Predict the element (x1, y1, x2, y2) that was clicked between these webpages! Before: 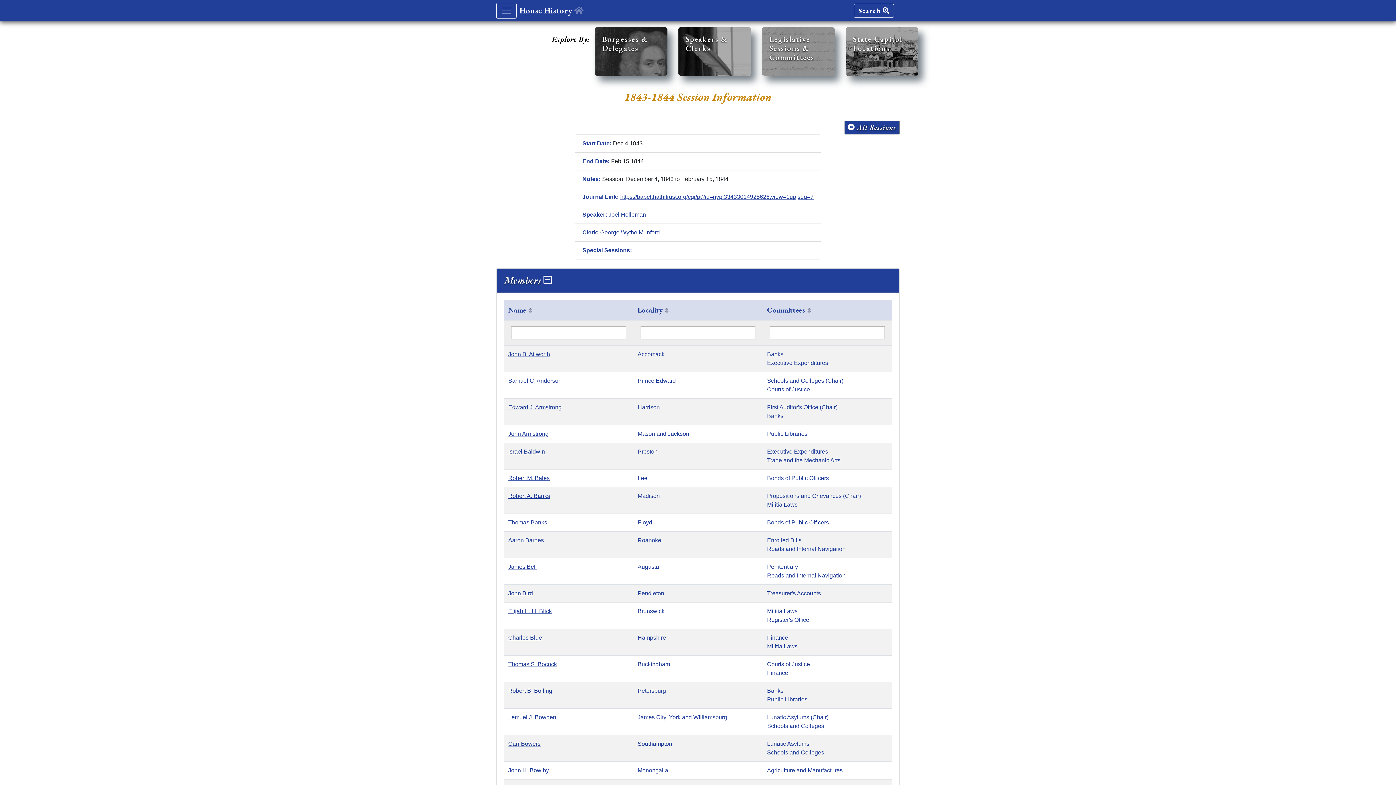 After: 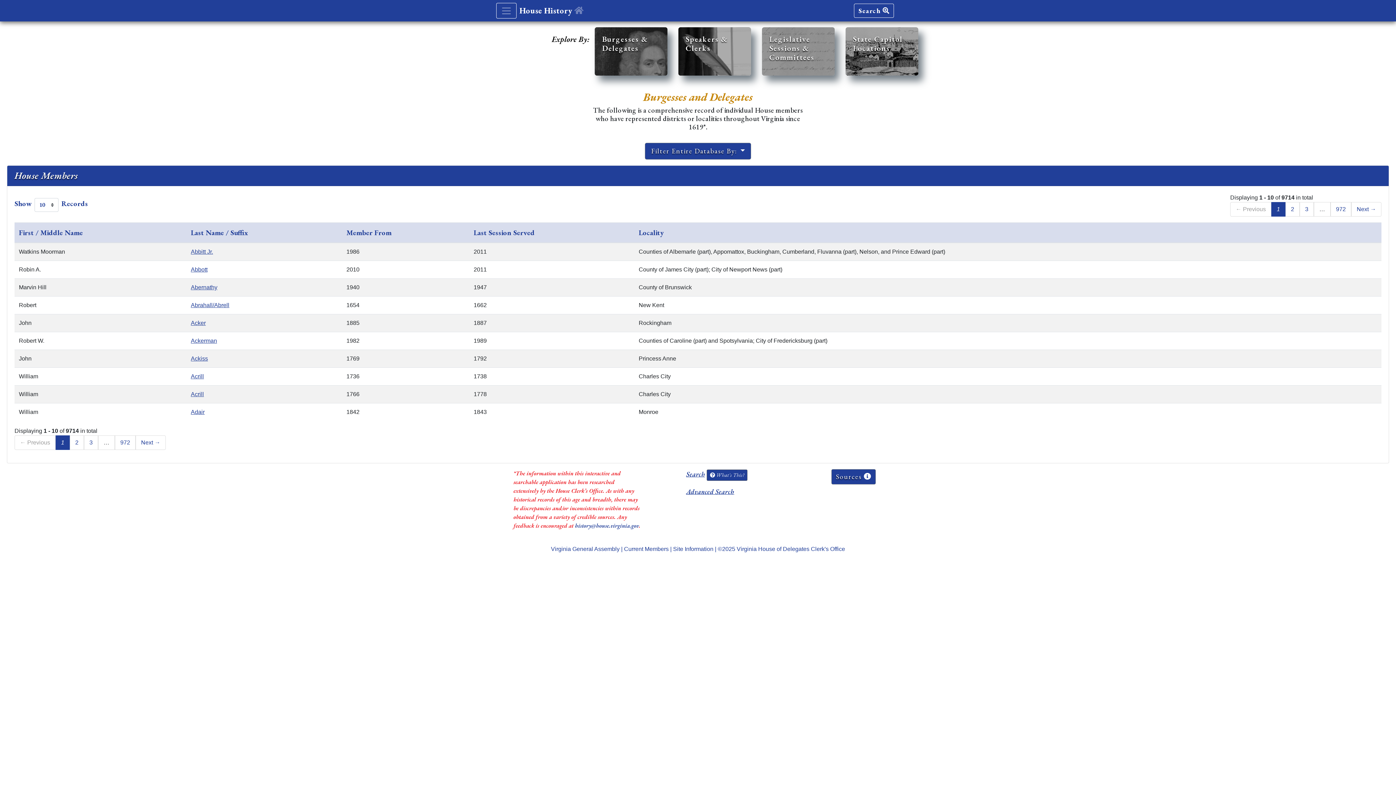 Action: label: Burgesses & Delegates bbox: (594, 27, 667, 75)